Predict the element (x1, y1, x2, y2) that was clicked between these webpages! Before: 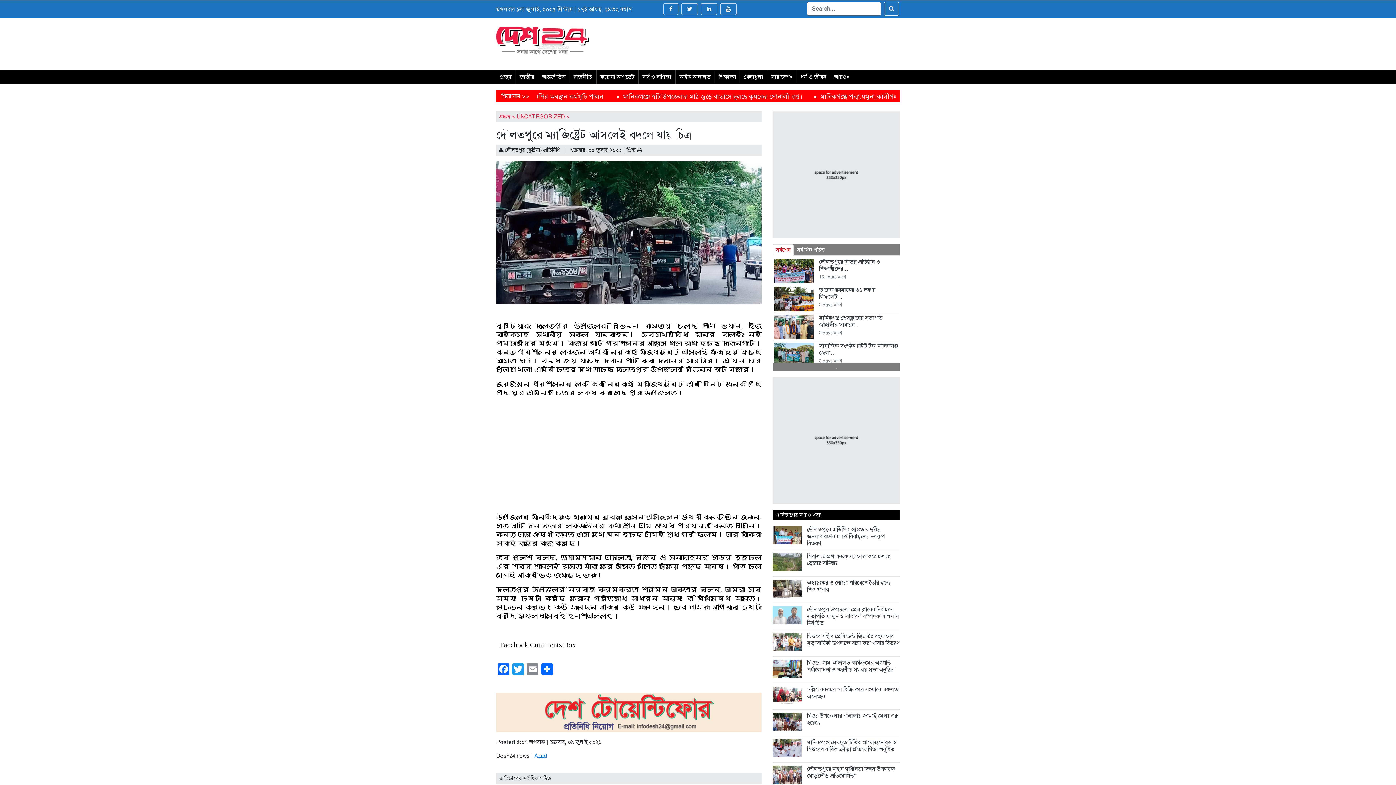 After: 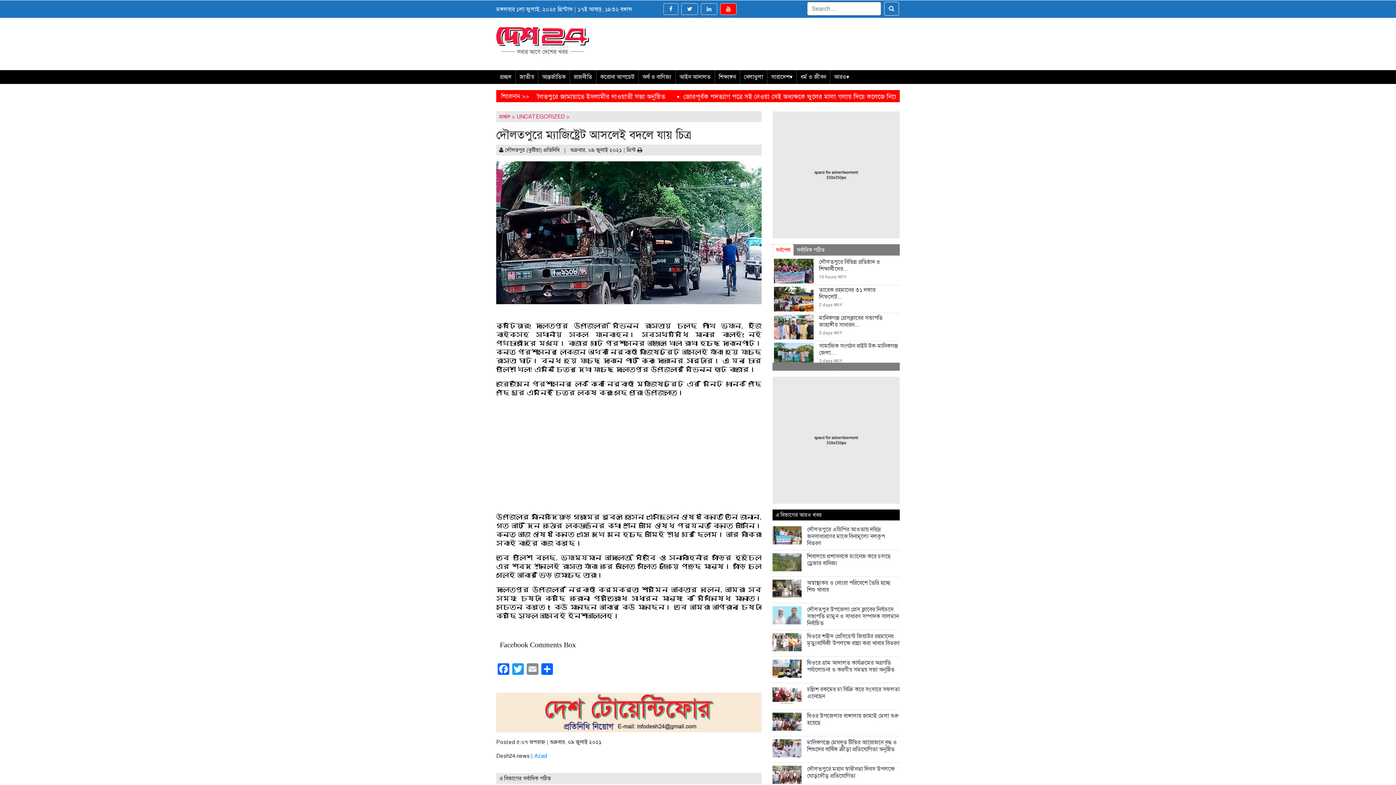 Action: bbox: (726, 5, 730, 12)